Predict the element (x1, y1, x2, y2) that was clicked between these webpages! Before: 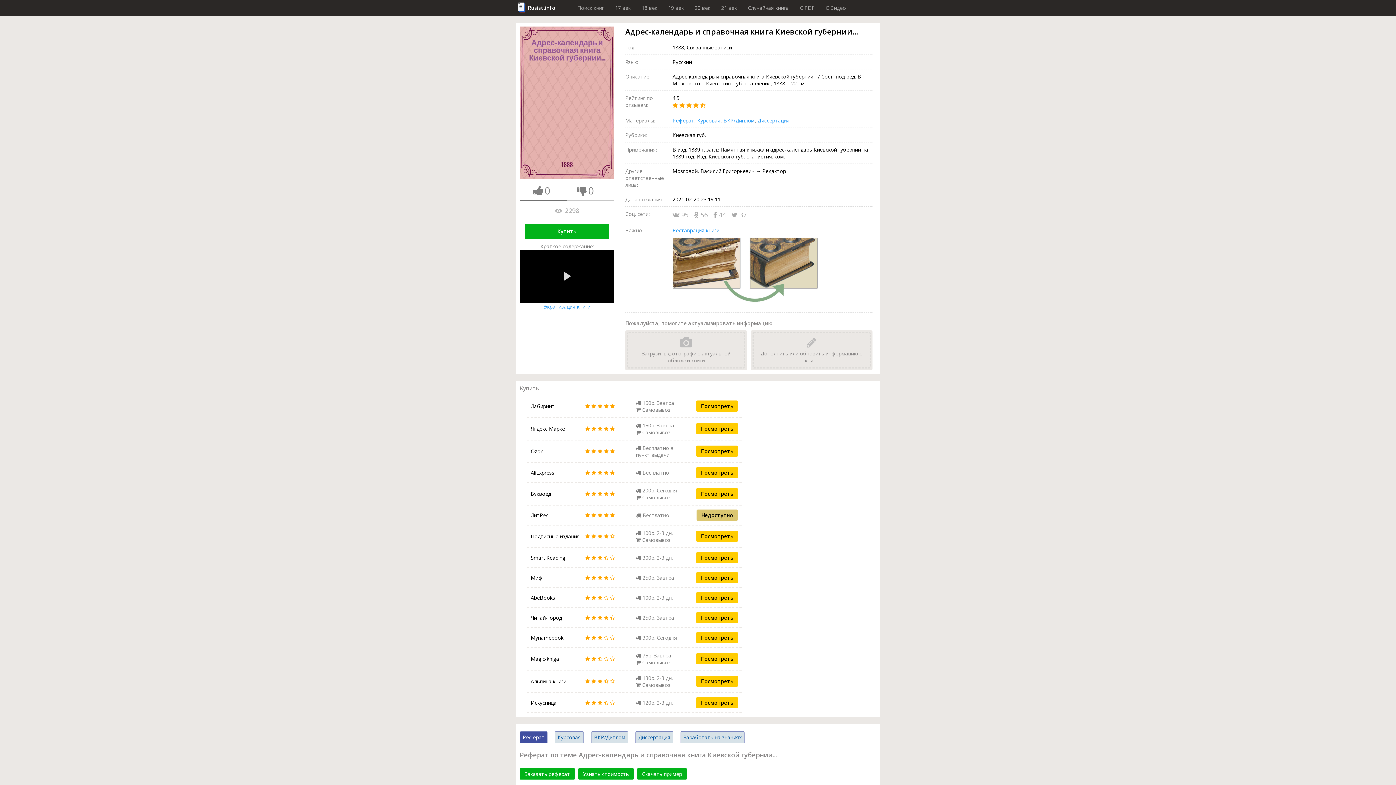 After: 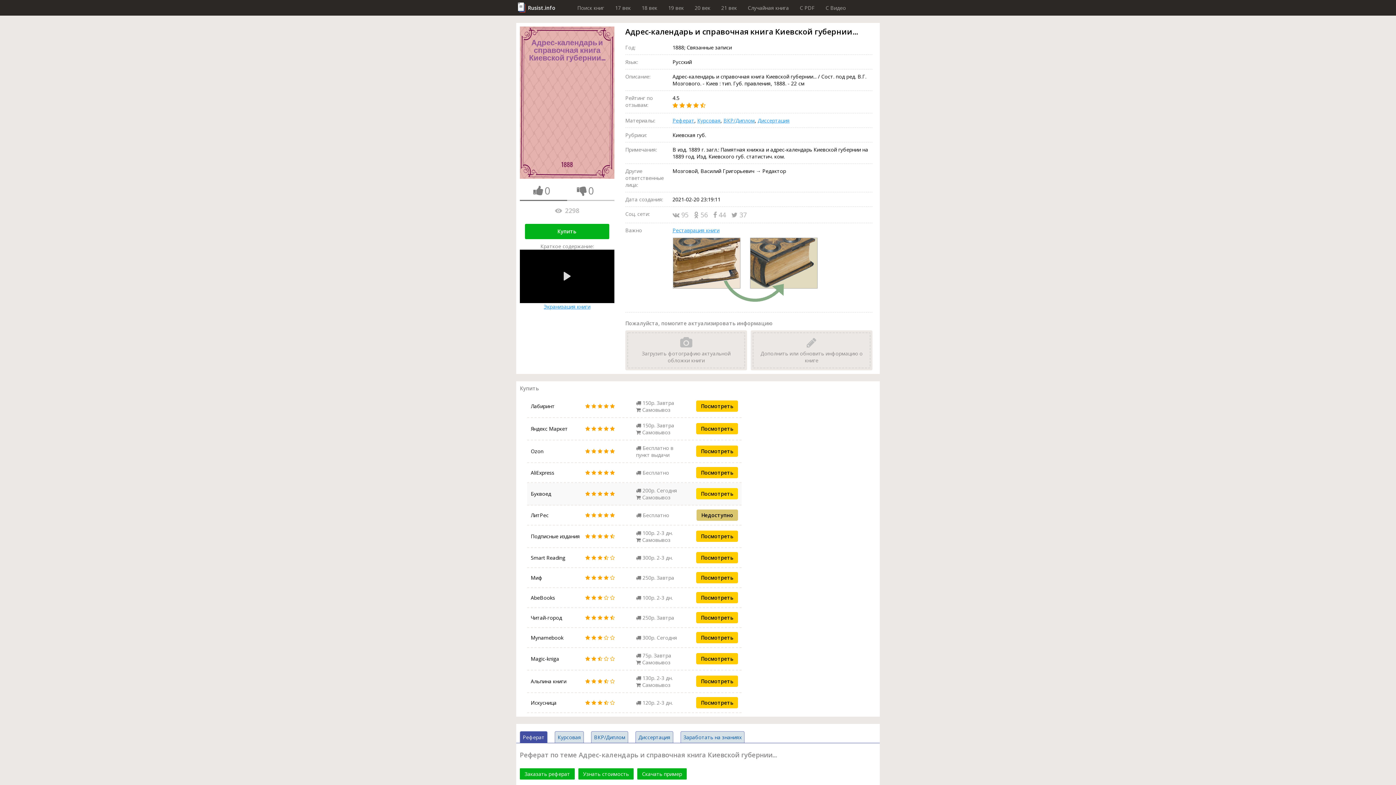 Action: bbox: (696, 488, 738, 499) label: Посмотреть